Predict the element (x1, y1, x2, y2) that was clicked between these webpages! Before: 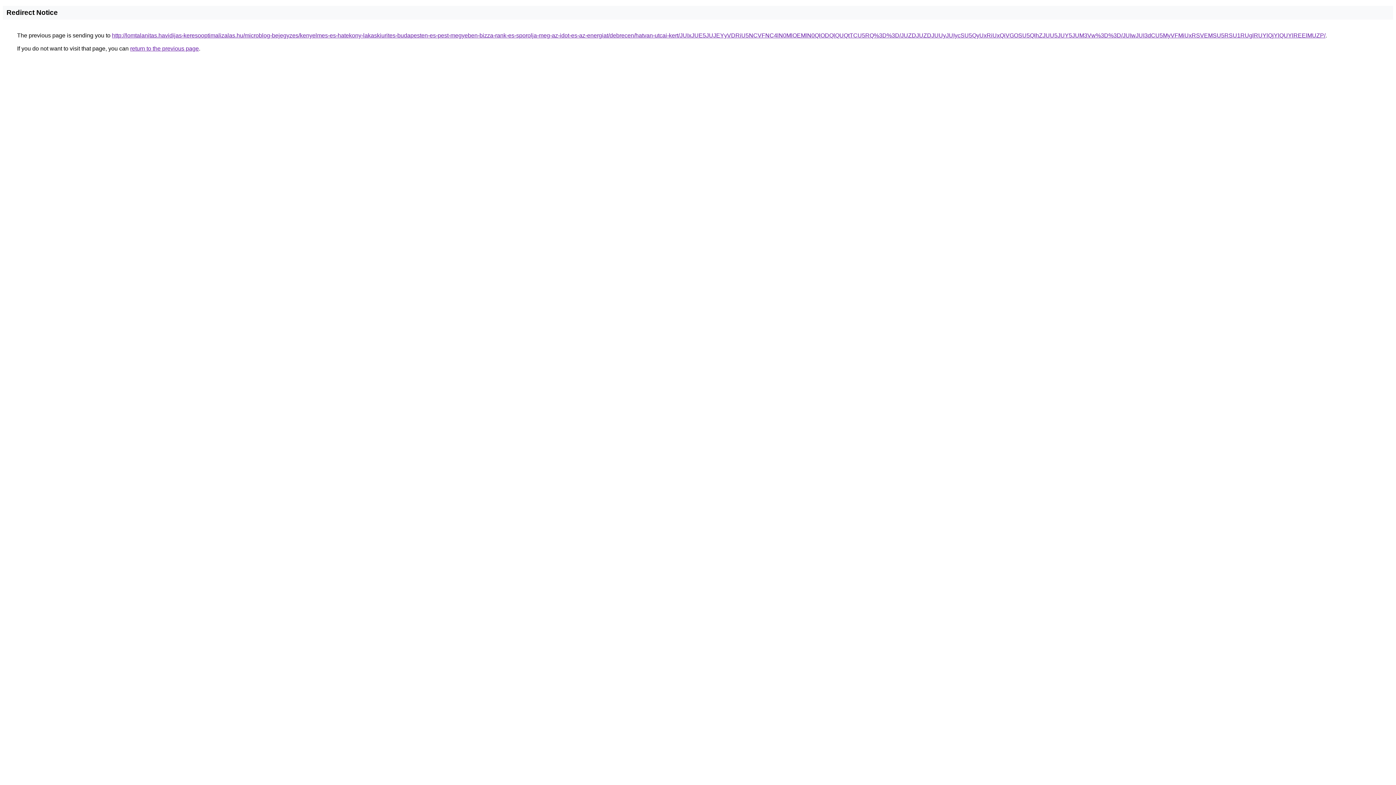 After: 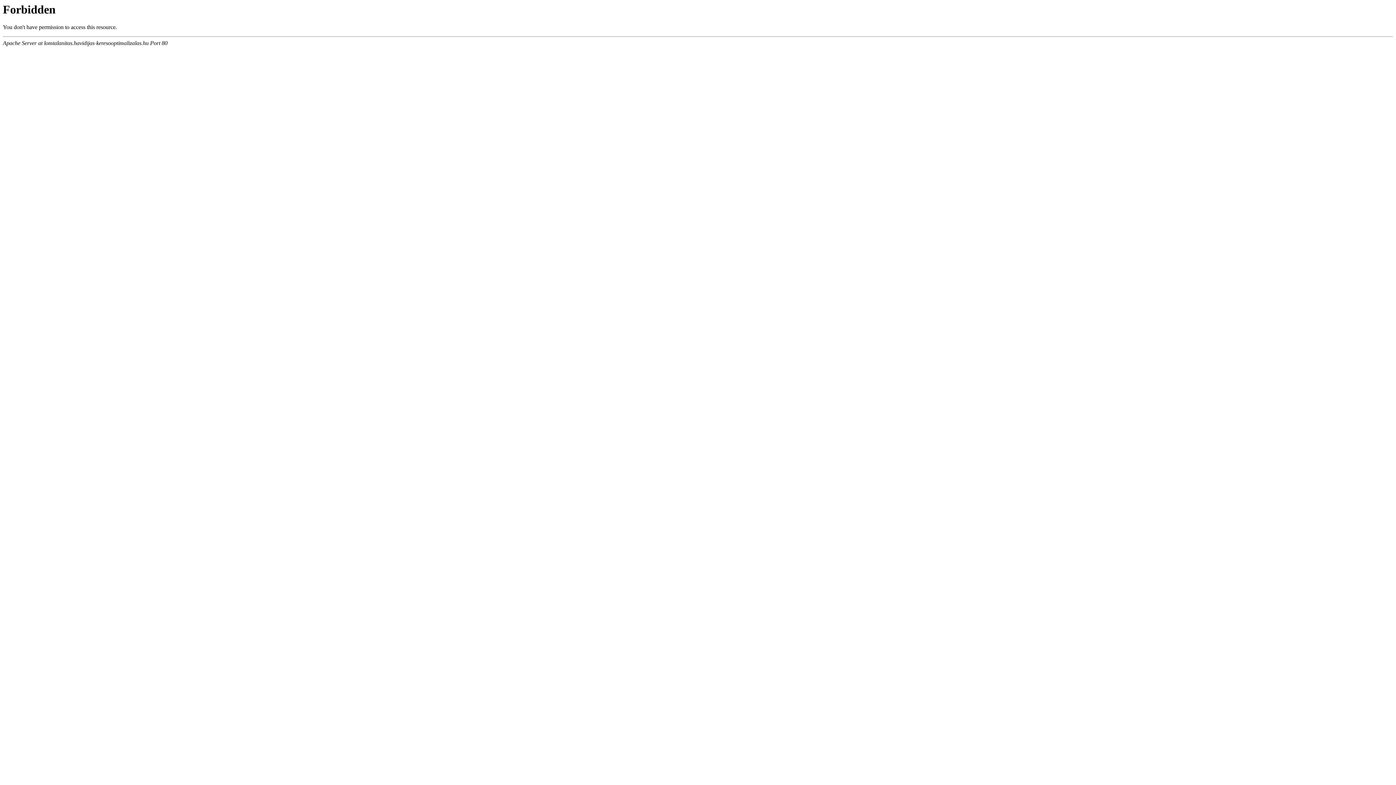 Action: label: http://lomtalanitas.havidijas-keresooptimalizalas.hu/microblog-bejegyzes/kenyelmes-es-hatekony-lakaskiurites-budapesten-es-pest-megyeben-bizza-rank-es-sporolja-meg-az-idot-es-az-energiat/debrecen/hatvan-utcai-kert/JUIxJUE5JUJEYyVDRiU5NCVFNC4lN0MlOEMlN0QlODQlQUQtTCU5RQ%3D%3D/JUZDJUZDJUUyJUIycSU5QyUxRiUxQiVGOSU5QlhZJUU5JUY5JUM3Vw%3D%3D/JUIwJUI3dCU5MyVFMiUxRSVEMSU5RSU1RUglRUYlQjYlQUYlREElMUZP/ bbox: (112, 32, 1325, 38)